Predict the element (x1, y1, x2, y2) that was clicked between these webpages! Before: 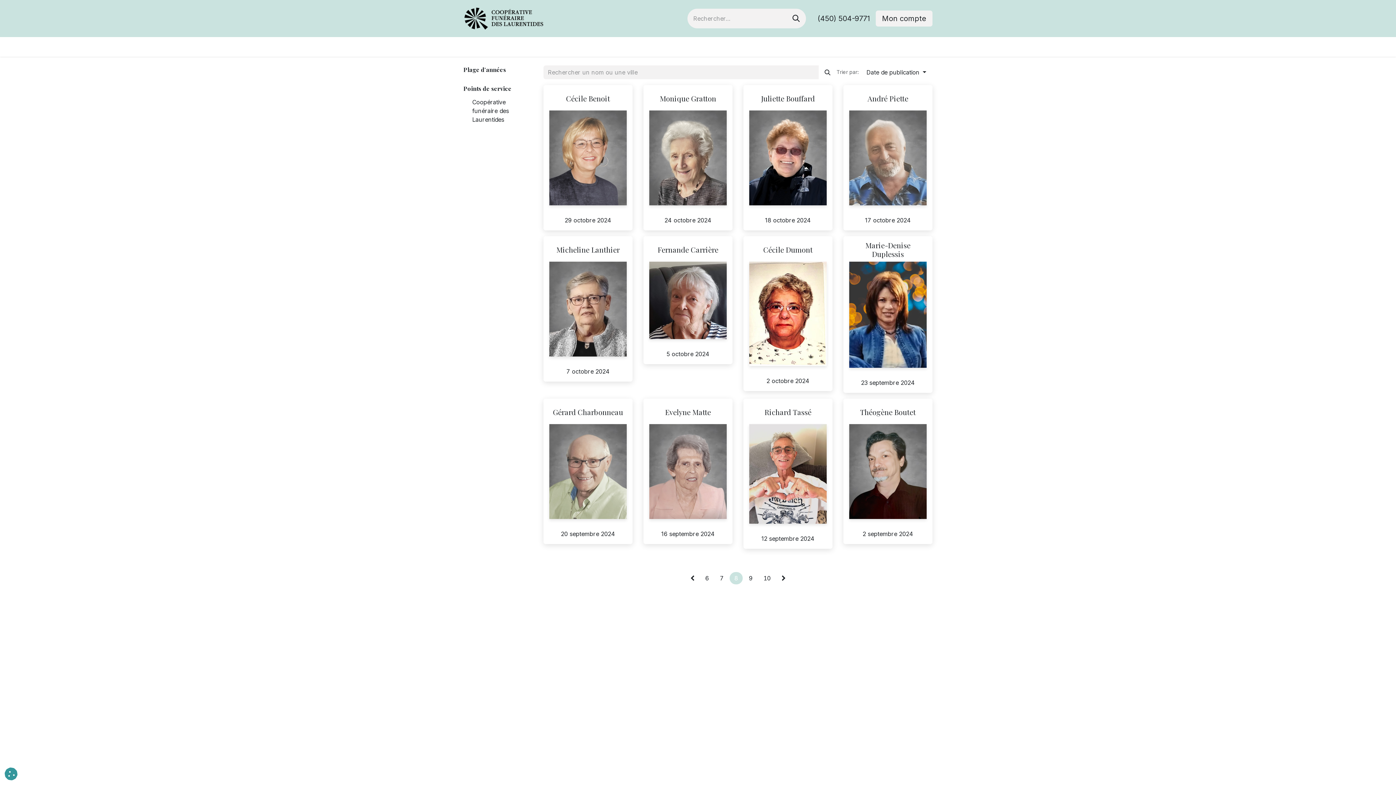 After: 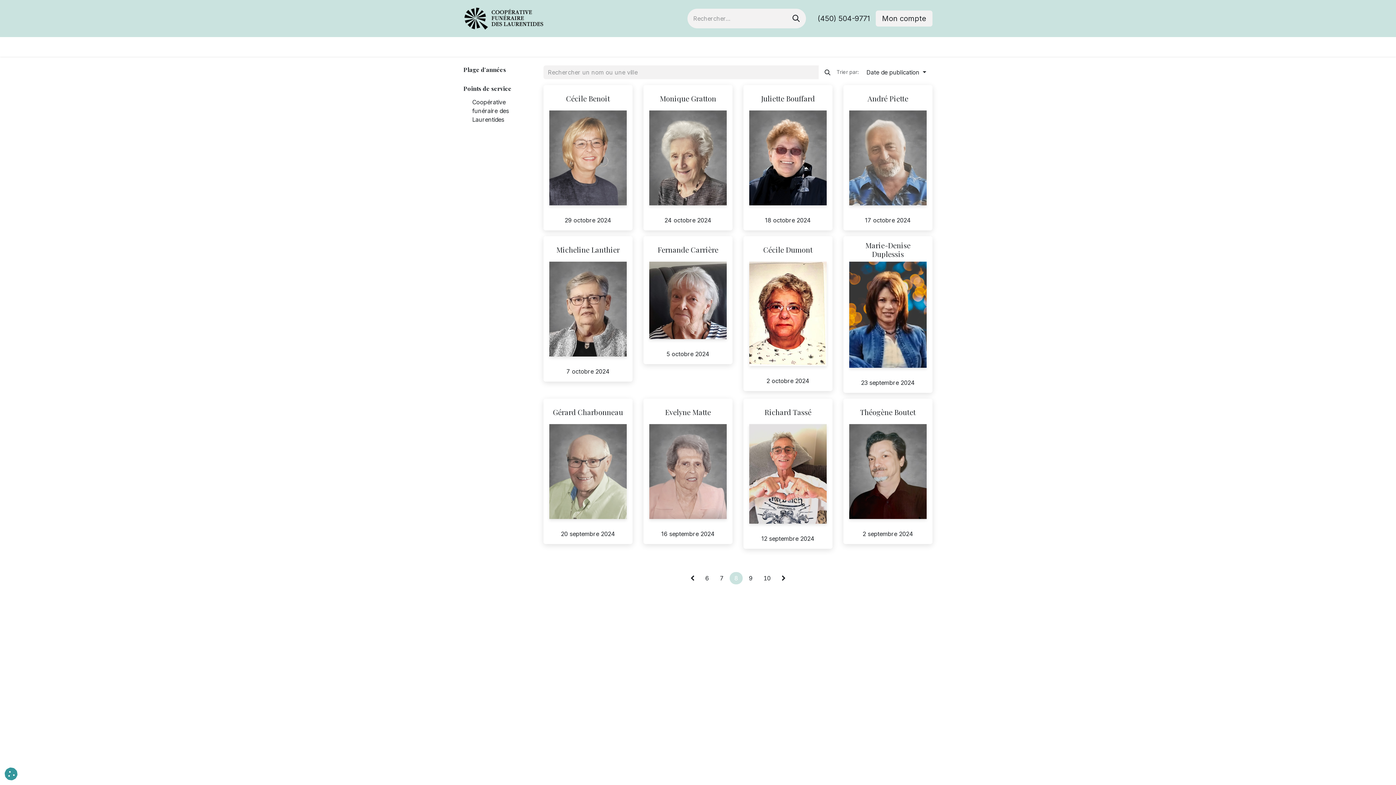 Action: bbox: (463, 38, 530, 55) label: Avis de décès 